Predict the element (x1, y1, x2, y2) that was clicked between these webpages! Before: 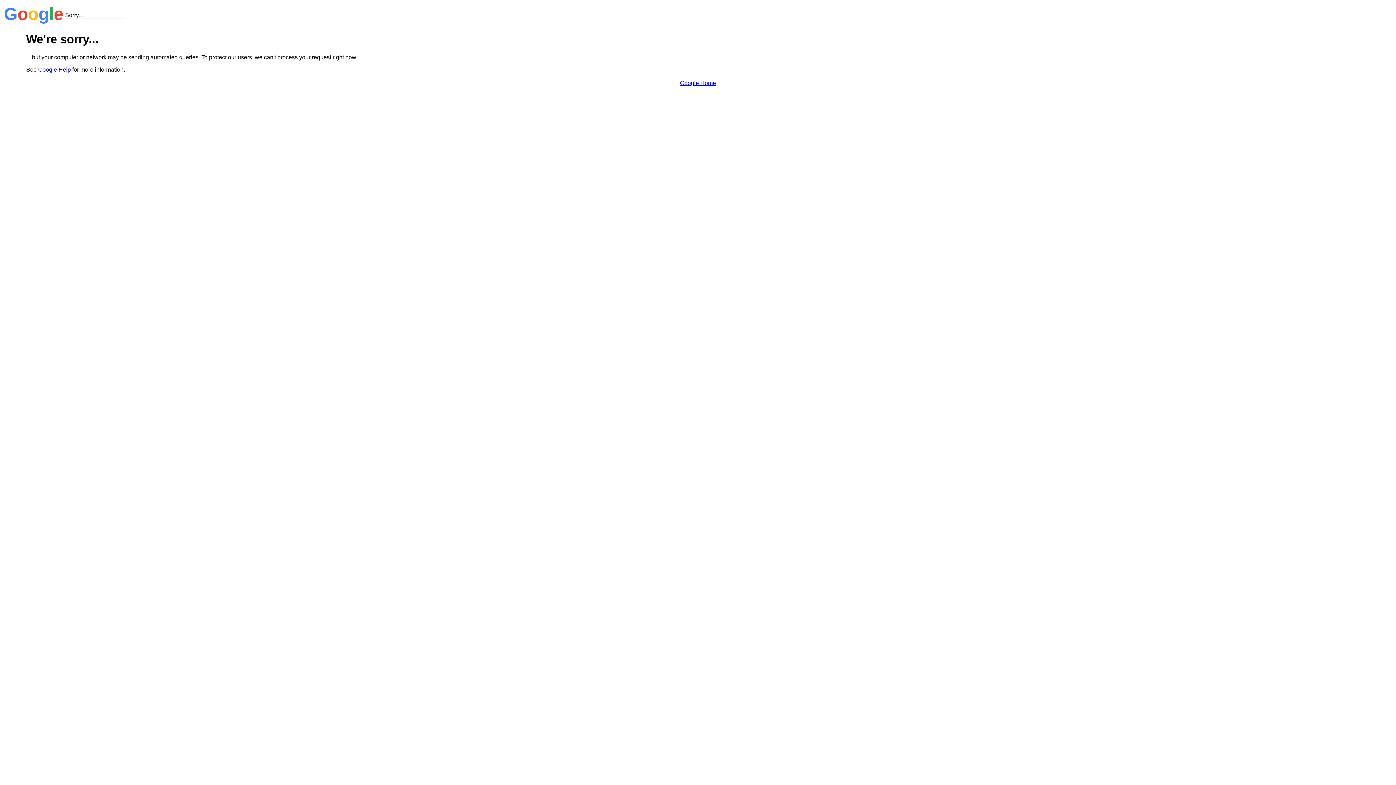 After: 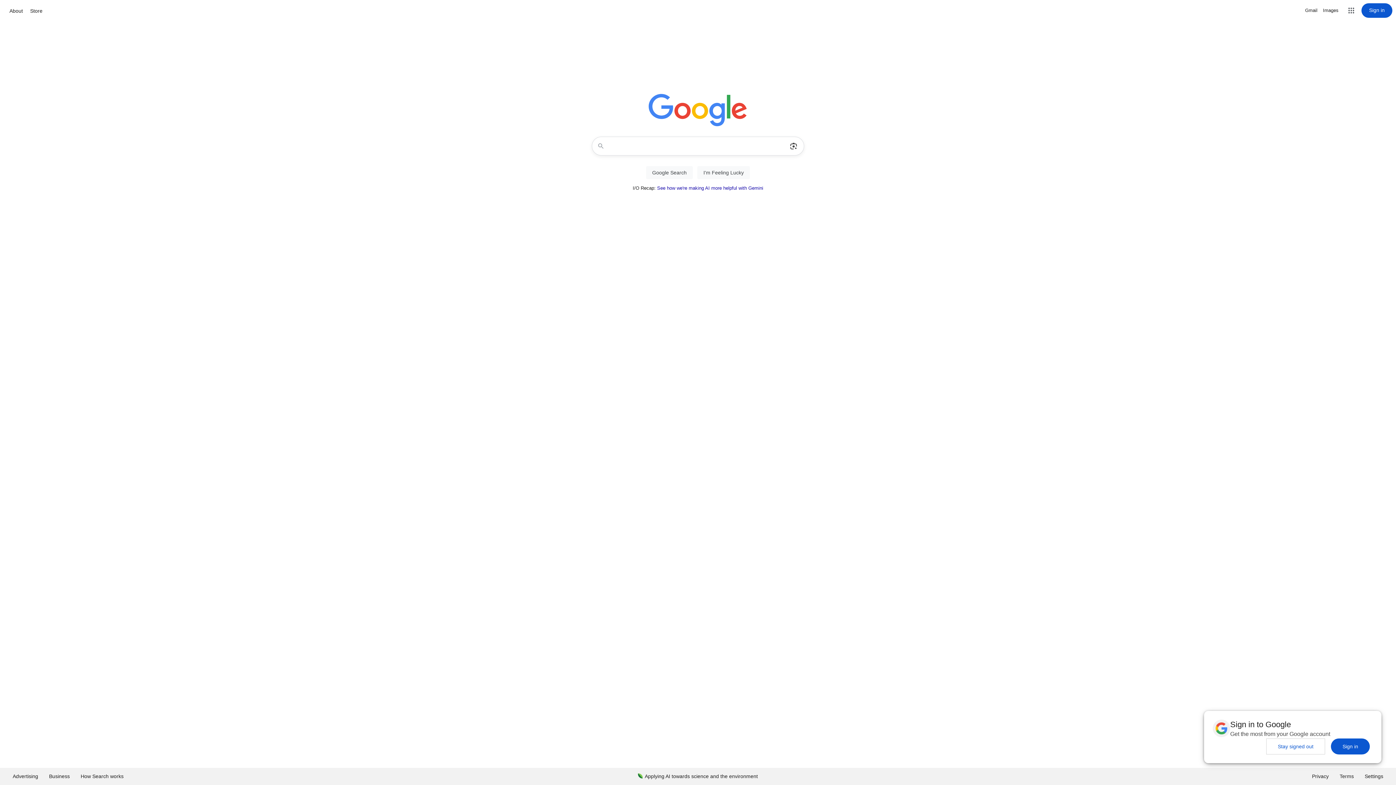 Action: label: Google Home bbox: (680, 79, 716, 86)